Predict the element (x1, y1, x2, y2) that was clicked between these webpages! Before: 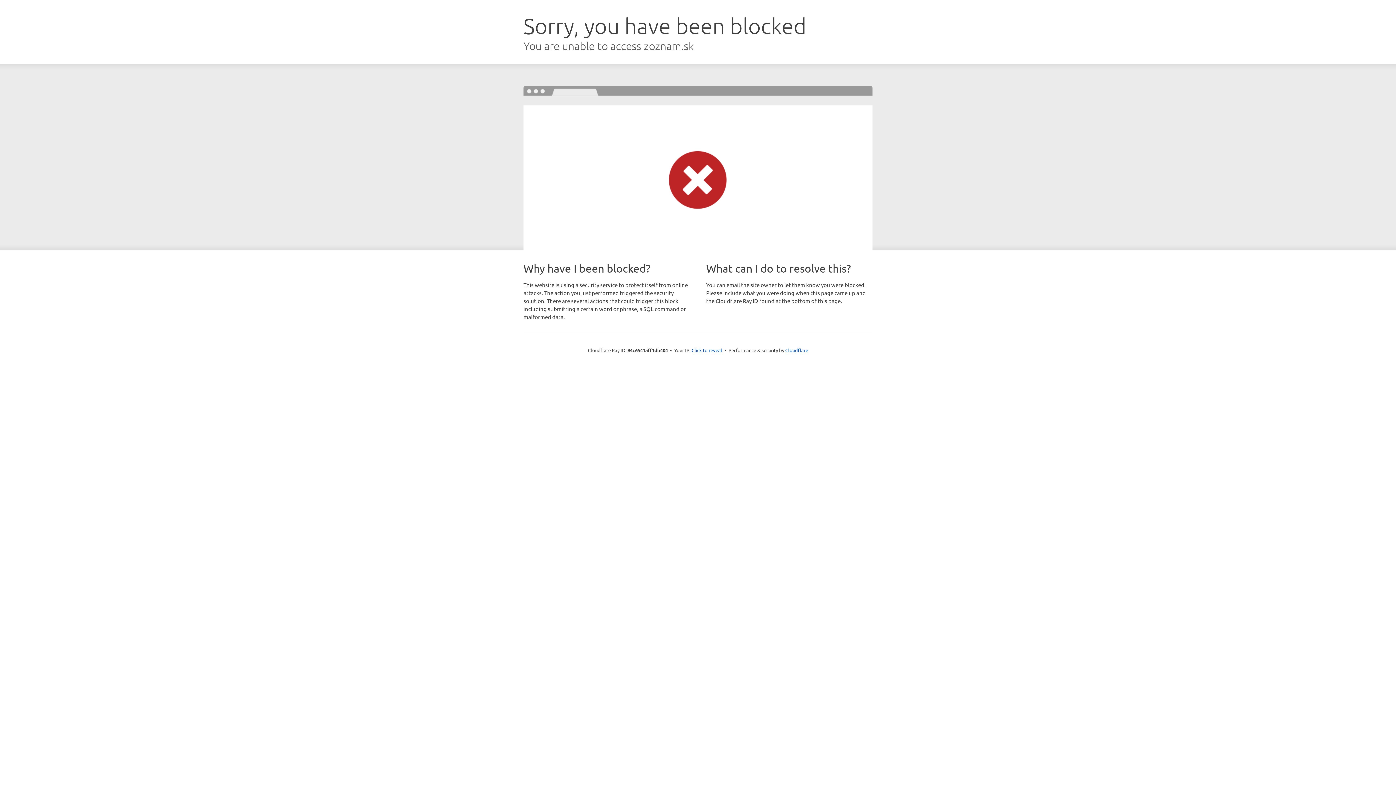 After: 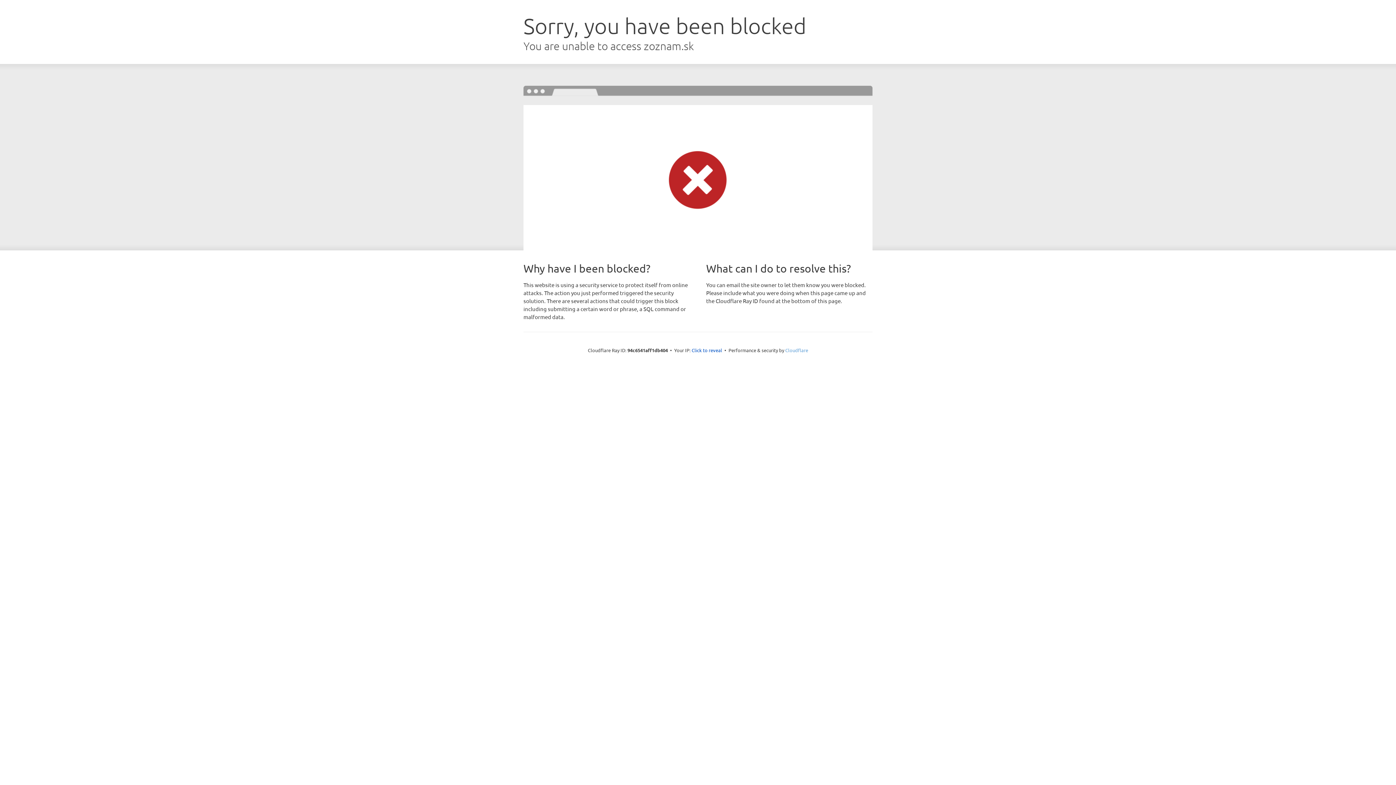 Action: label: Cloudflare bbox: (785, 347, 808, 353)